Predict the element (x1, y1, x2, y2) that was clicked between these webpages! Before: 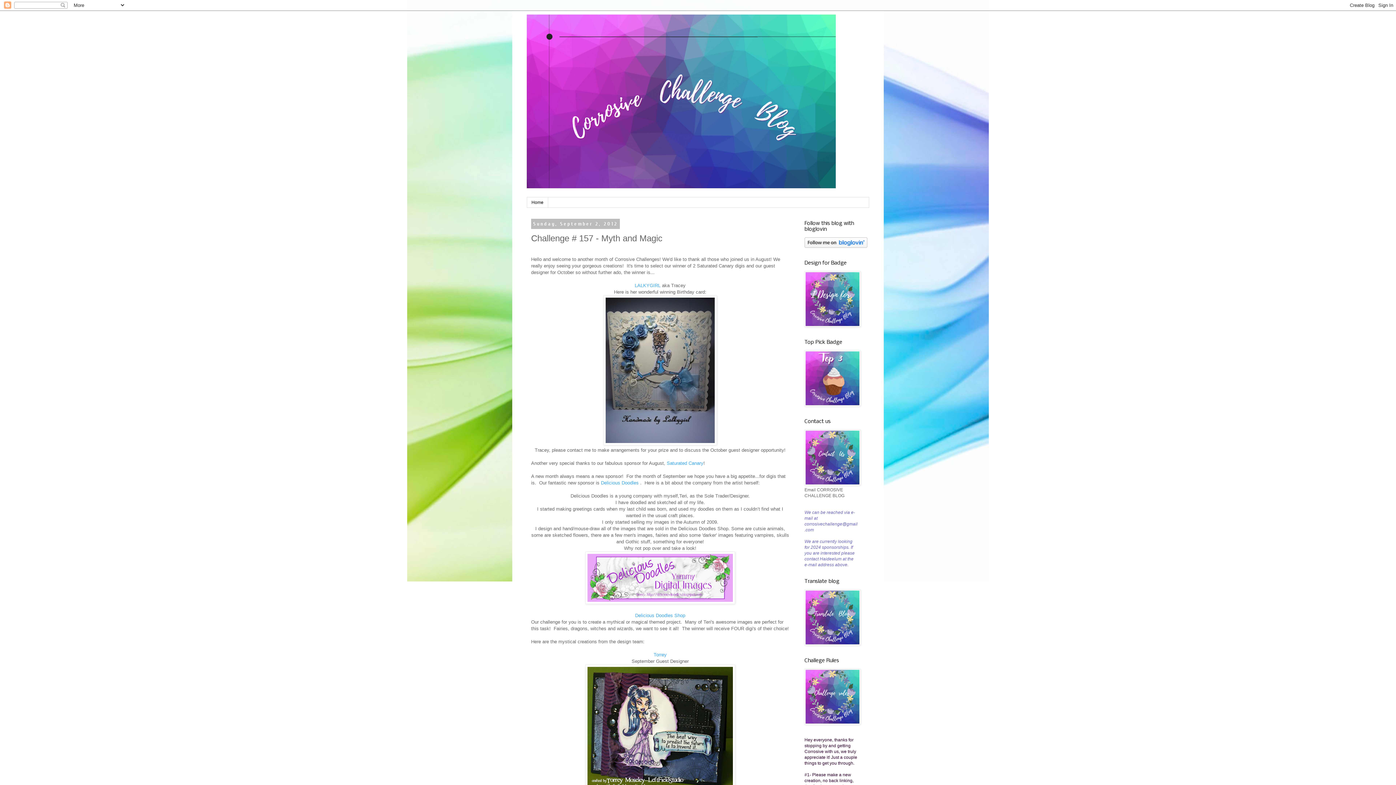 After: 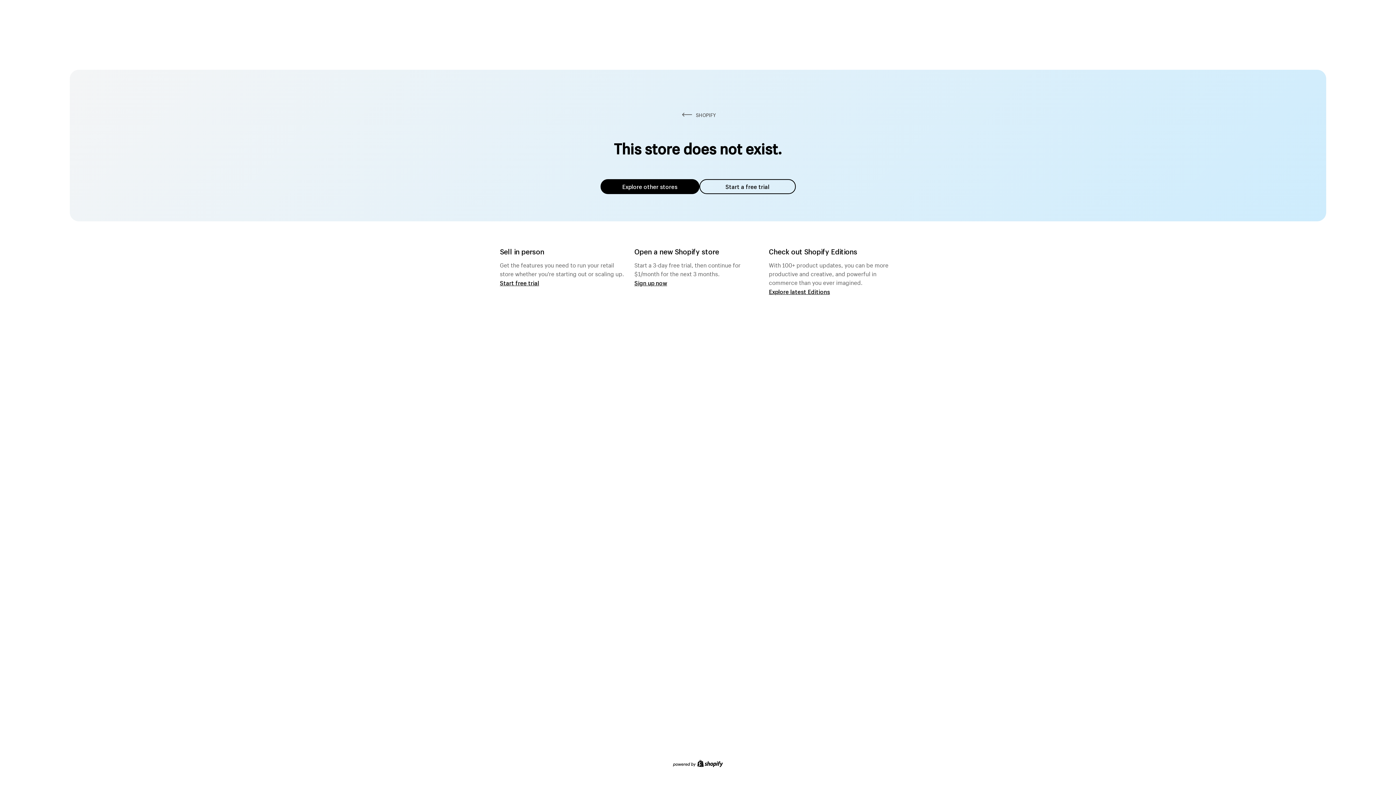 Action: bbox: (666, 460, 703, 466) label: Saturated Canary